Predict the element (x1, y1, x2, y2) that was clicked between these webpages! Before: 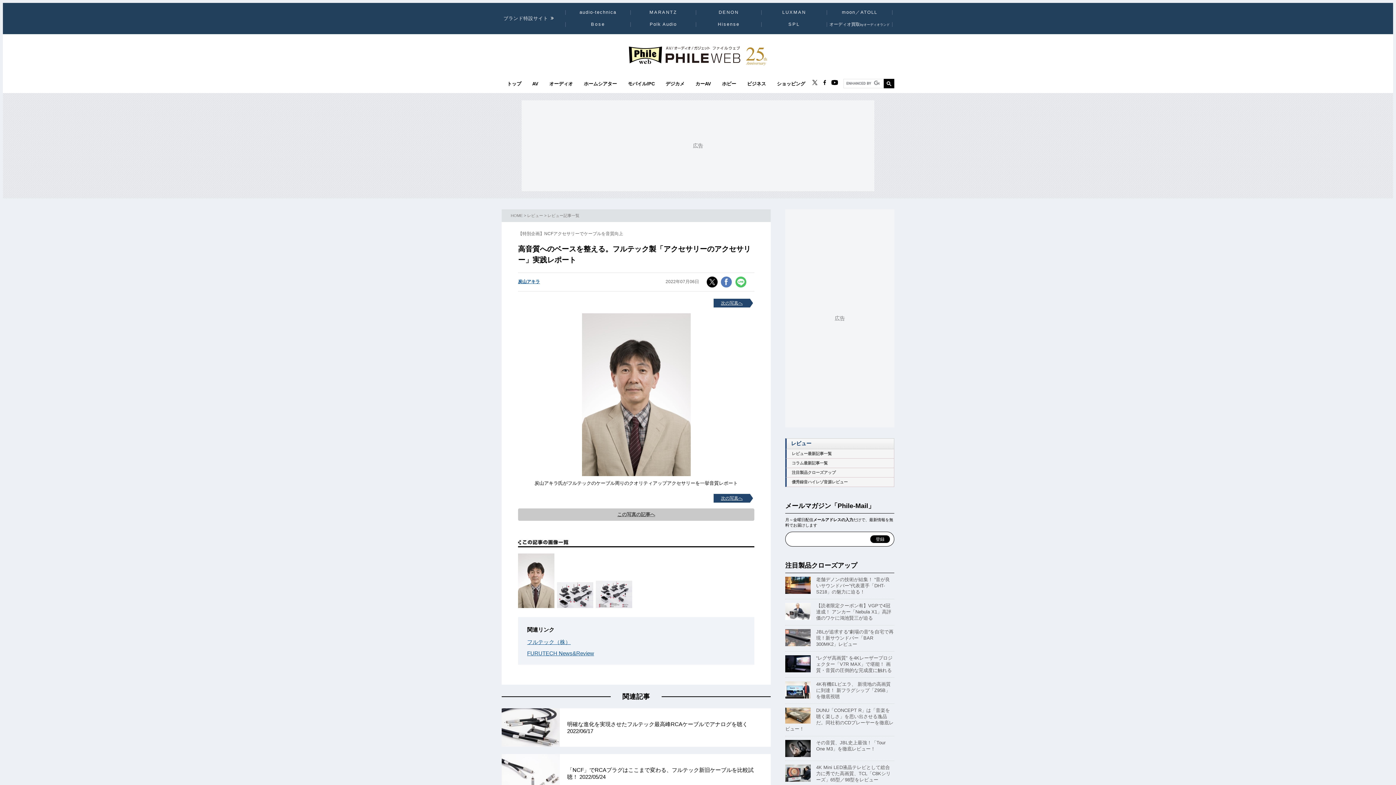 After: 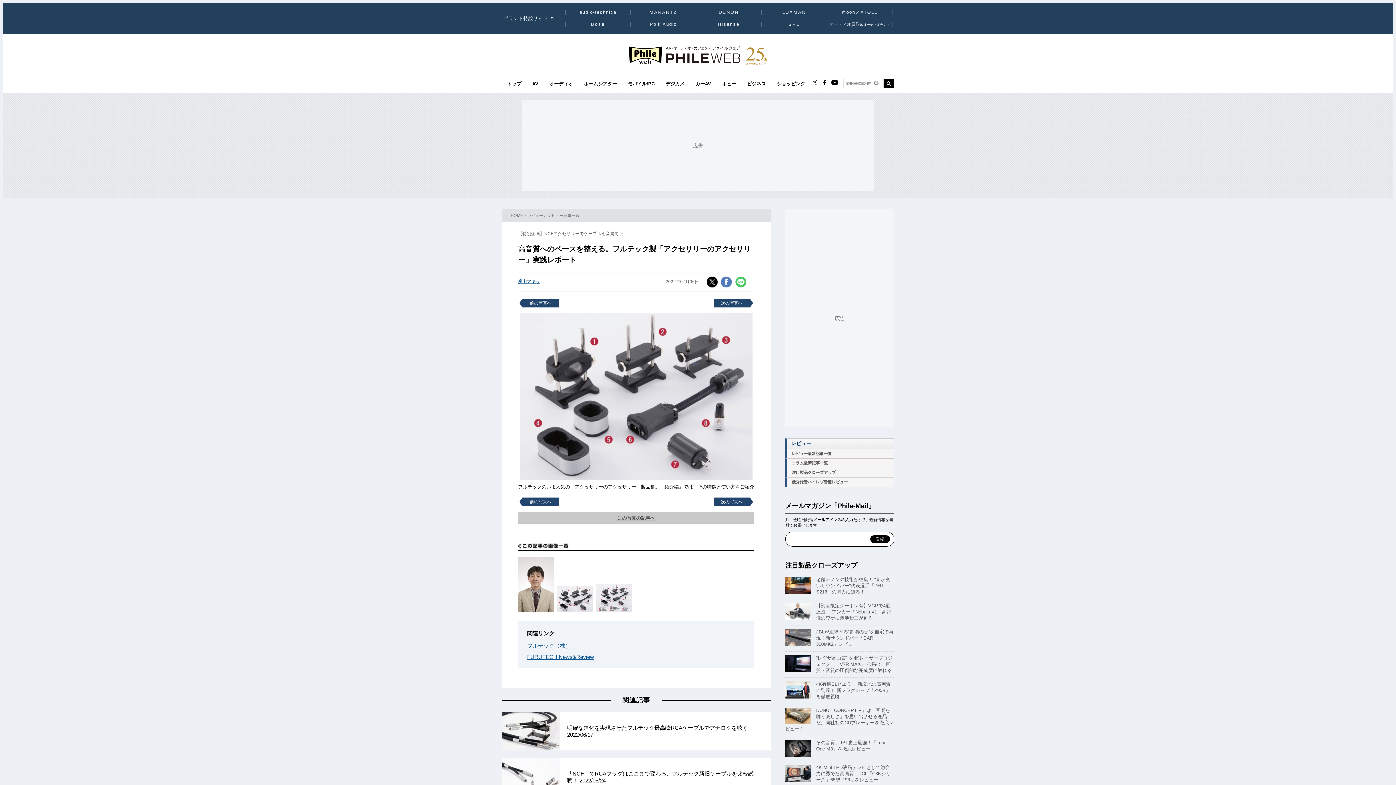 Action: bbox: (582, 475, 690, 480)